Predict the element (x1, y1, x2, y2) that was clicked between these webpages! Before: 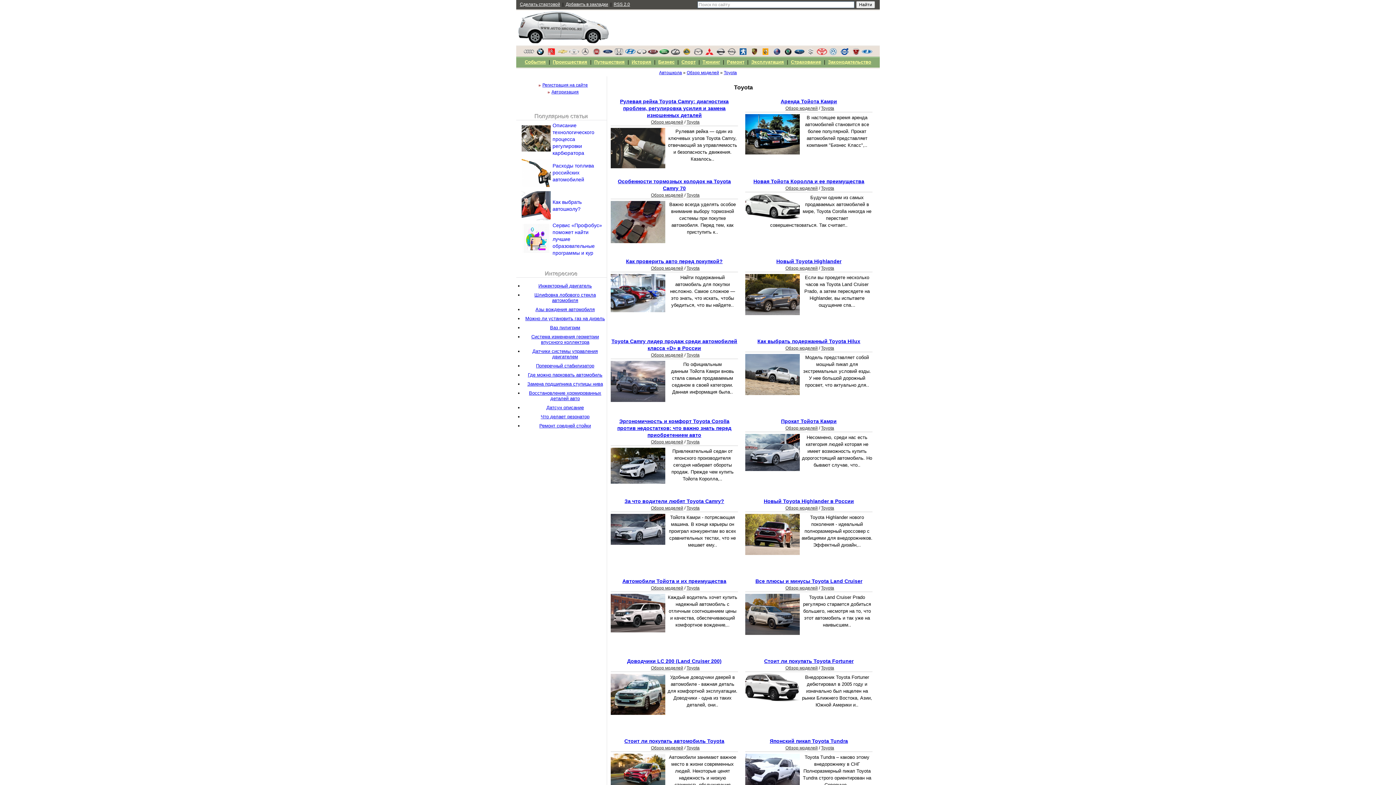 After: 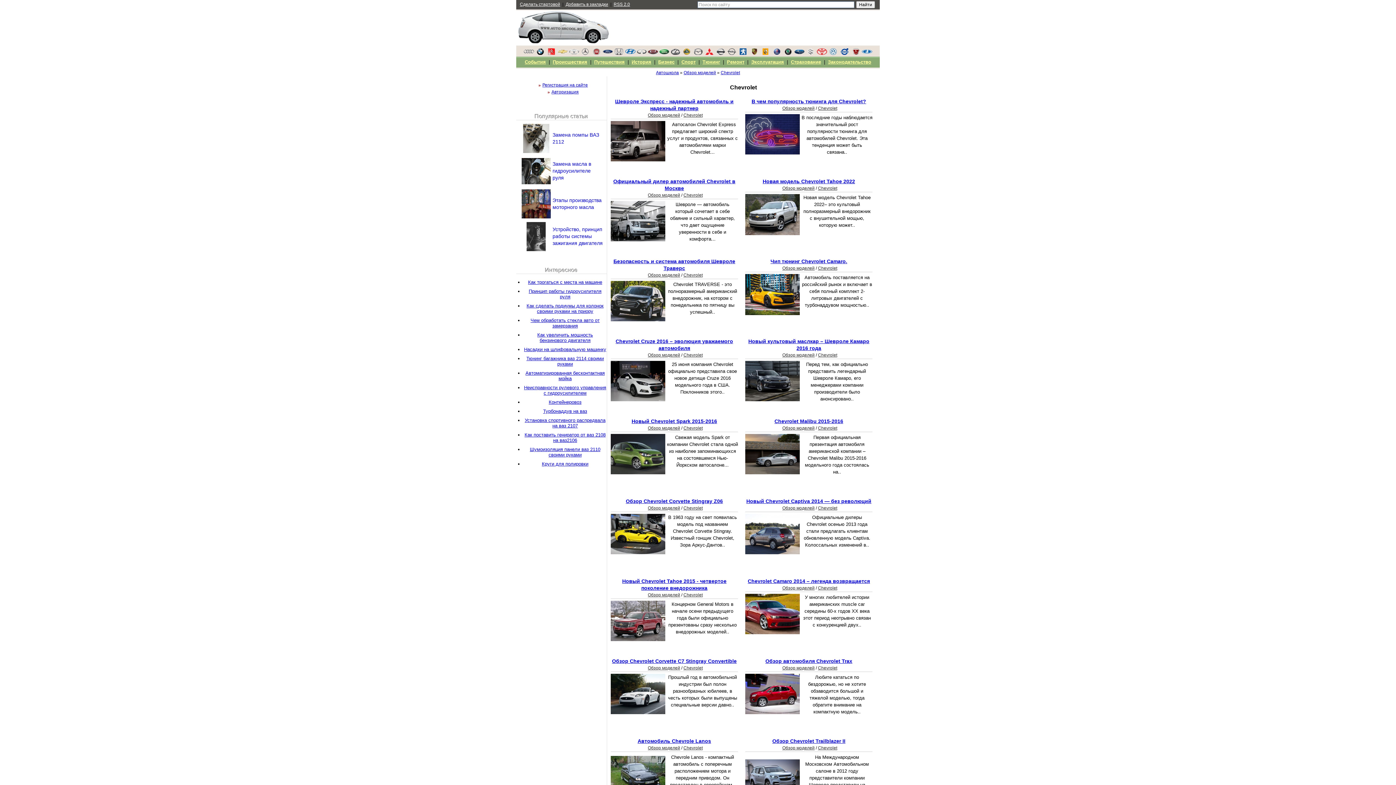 Action: bbox: (557, 50, 568, 56)